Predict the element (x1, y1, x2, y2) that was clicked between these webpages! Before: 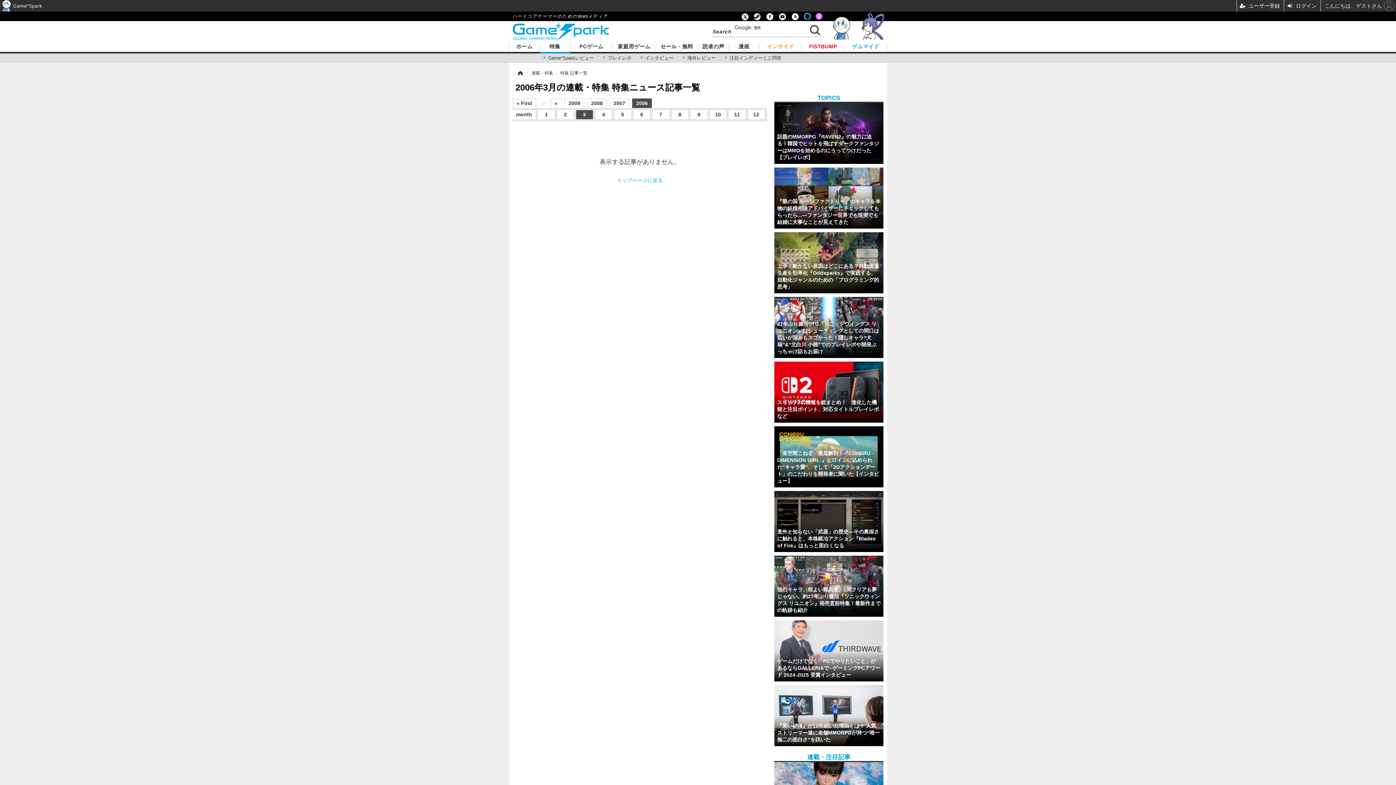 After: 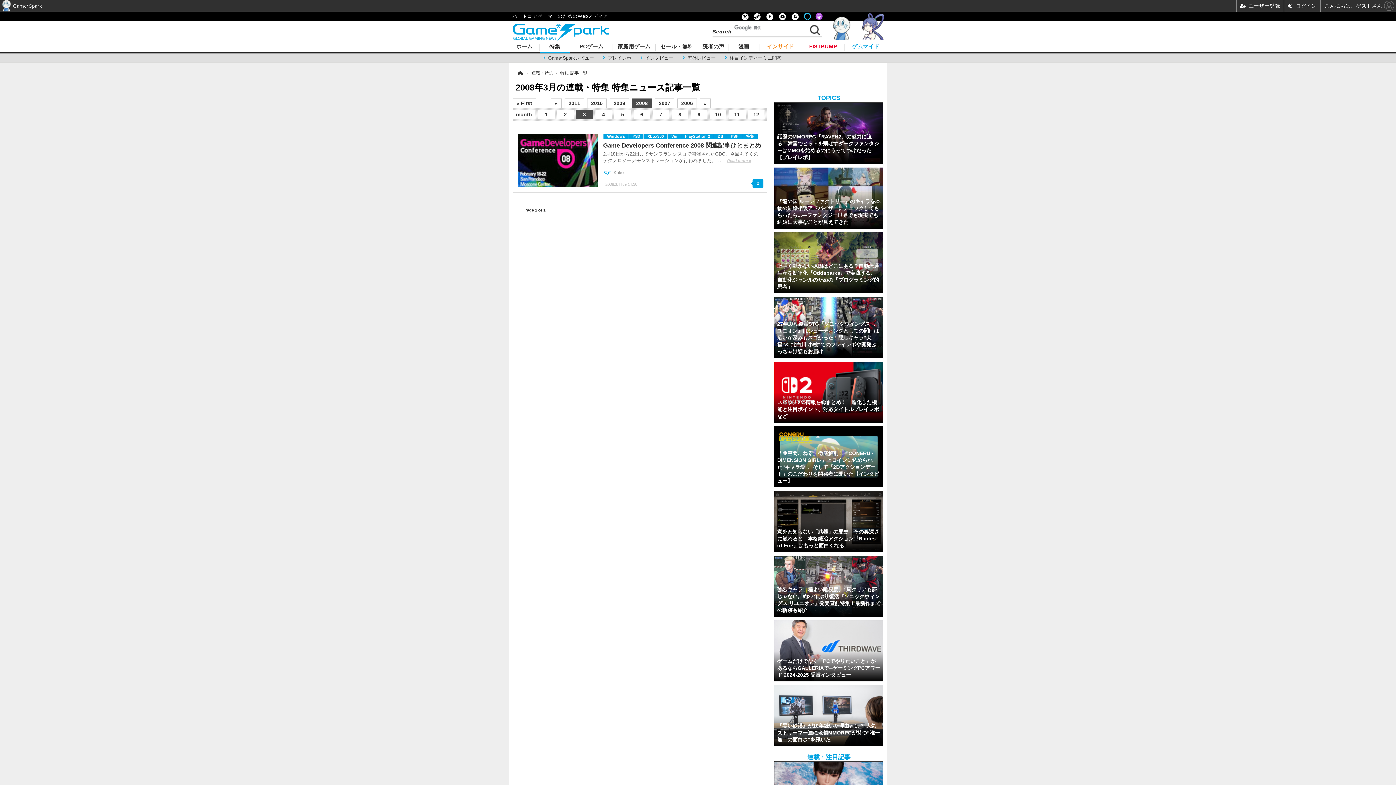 Action: bbox: (587, 98, 606, 108) label: 2008